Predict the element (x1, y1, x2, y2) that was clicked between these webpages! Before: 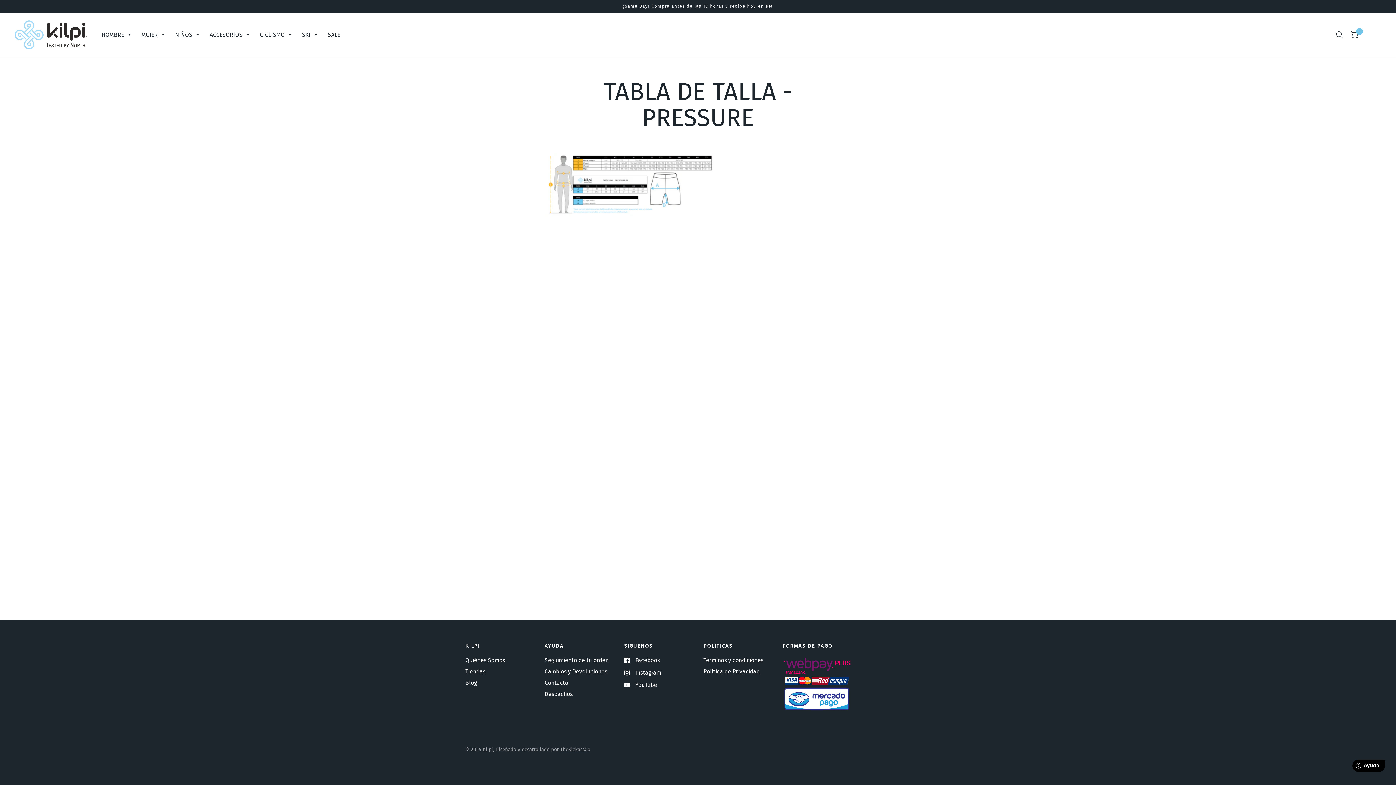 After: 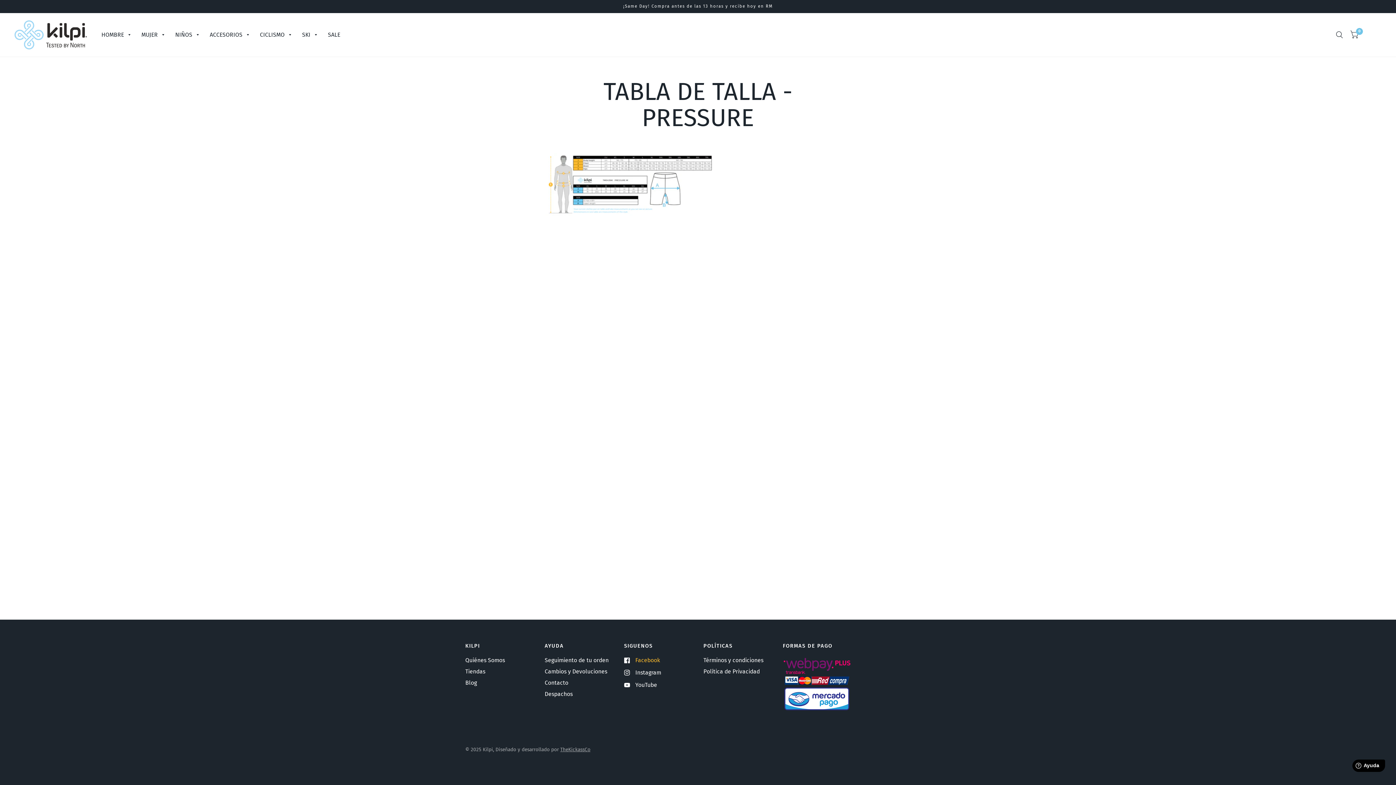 Action: label: Facebook bbox: (624, 656, 660, 665)